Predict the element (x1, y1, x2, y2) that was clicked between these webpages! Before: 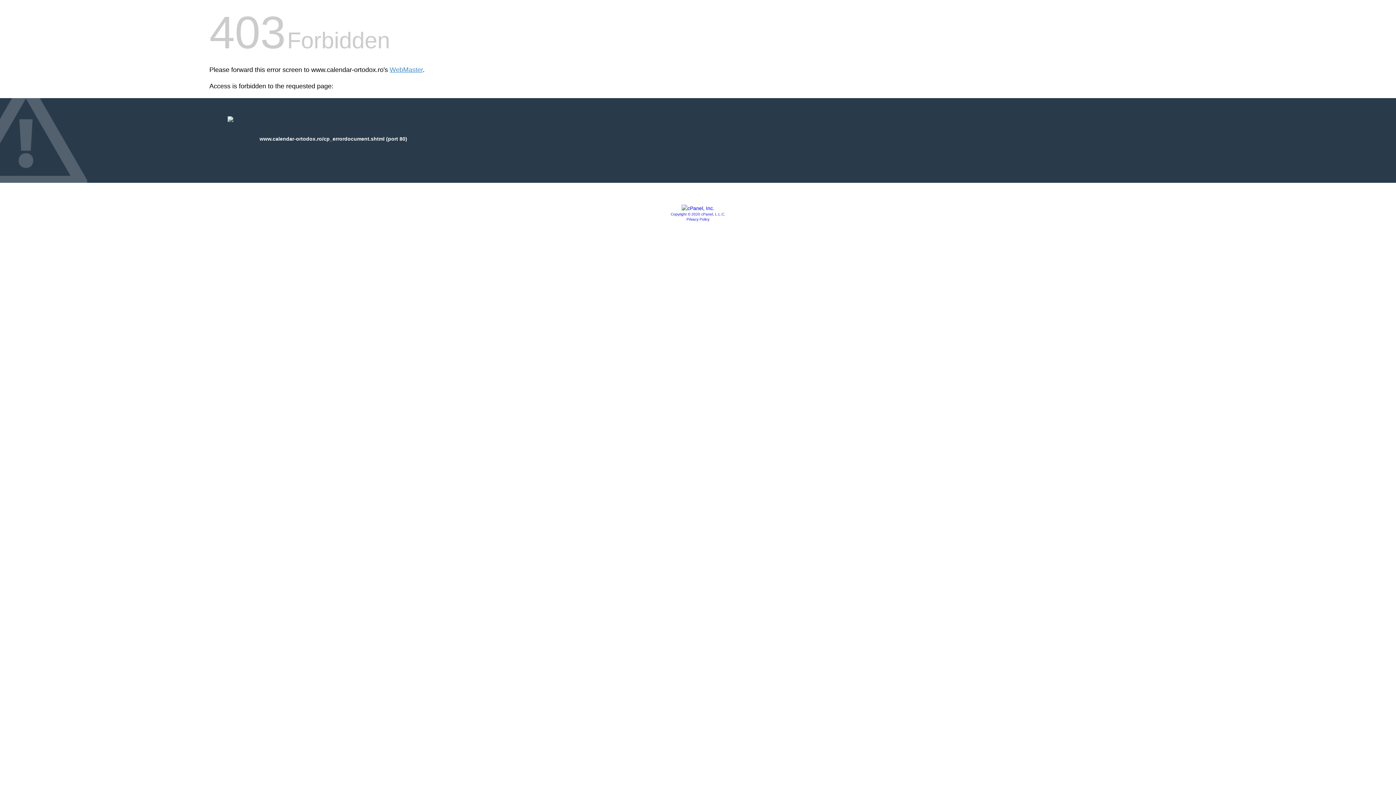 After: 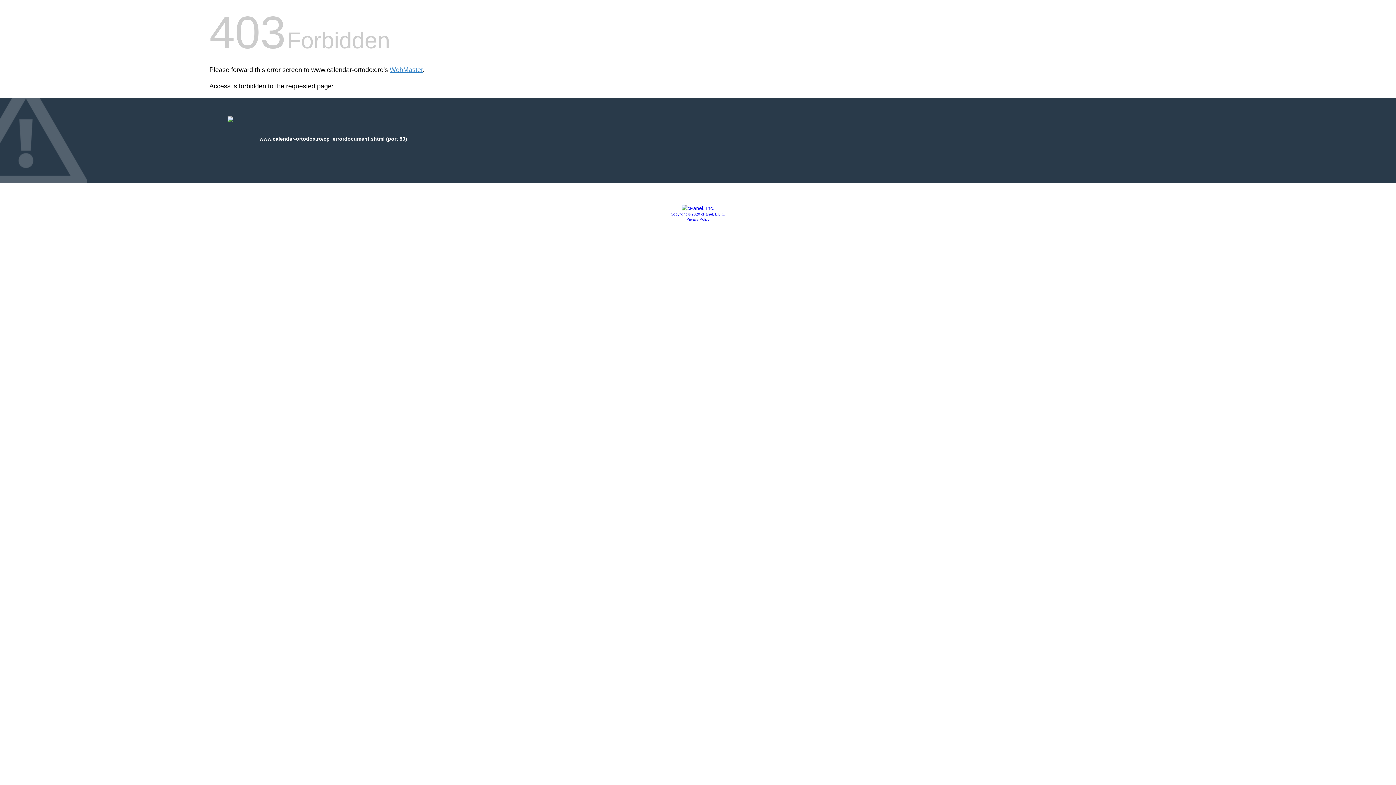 Action: bbox: (681, 205, 714, 211)